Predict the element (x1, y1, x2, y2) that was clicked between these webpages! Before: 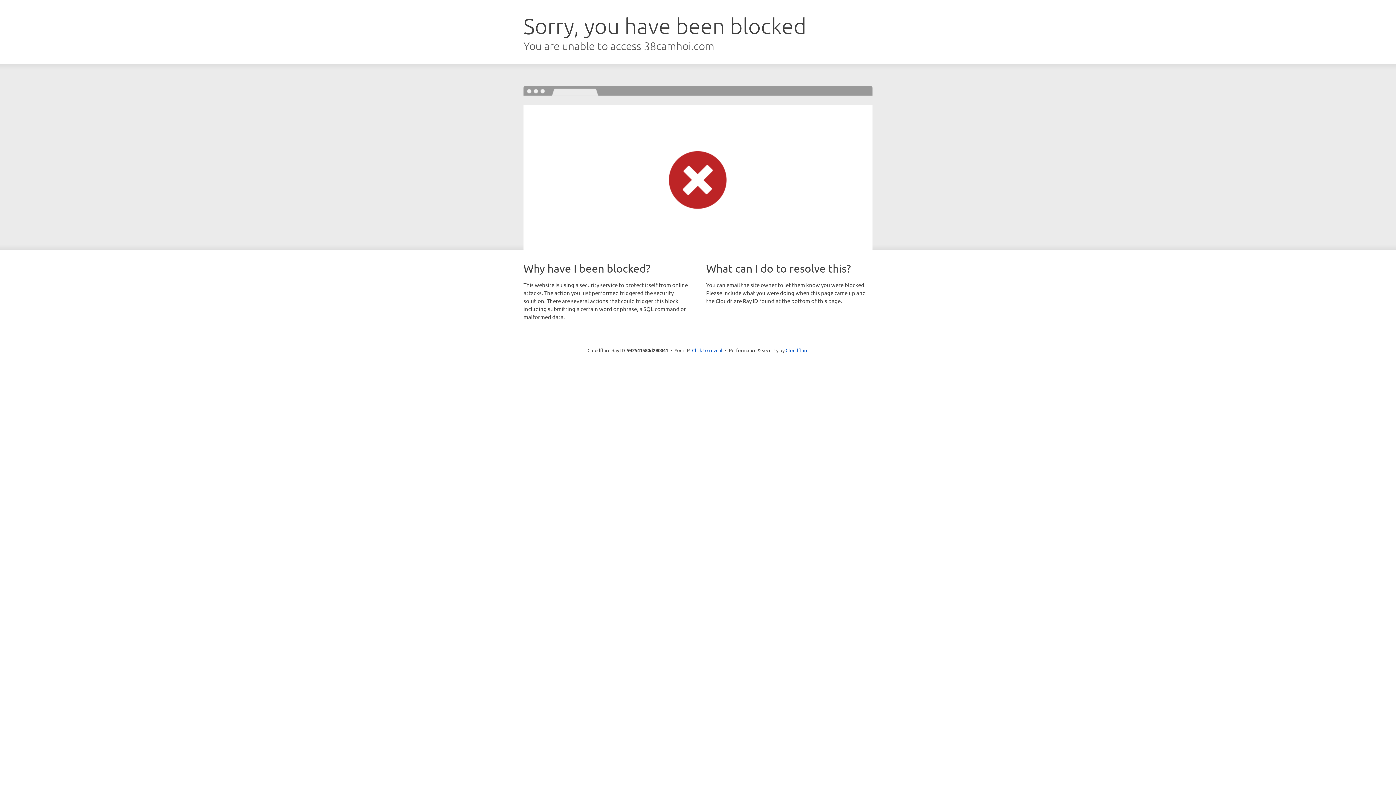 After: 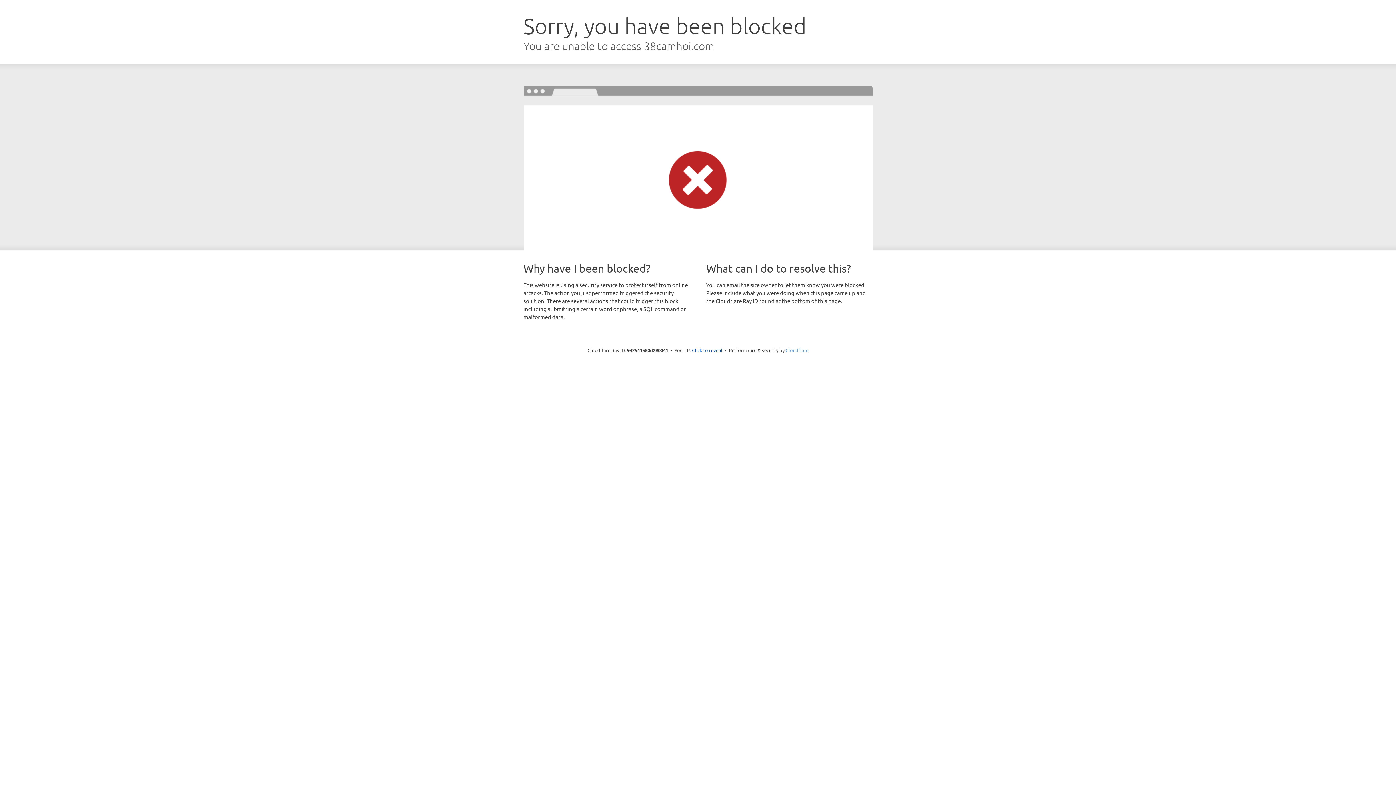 Action: bbox: (785, 347, 808, 353) label: Cloudflare